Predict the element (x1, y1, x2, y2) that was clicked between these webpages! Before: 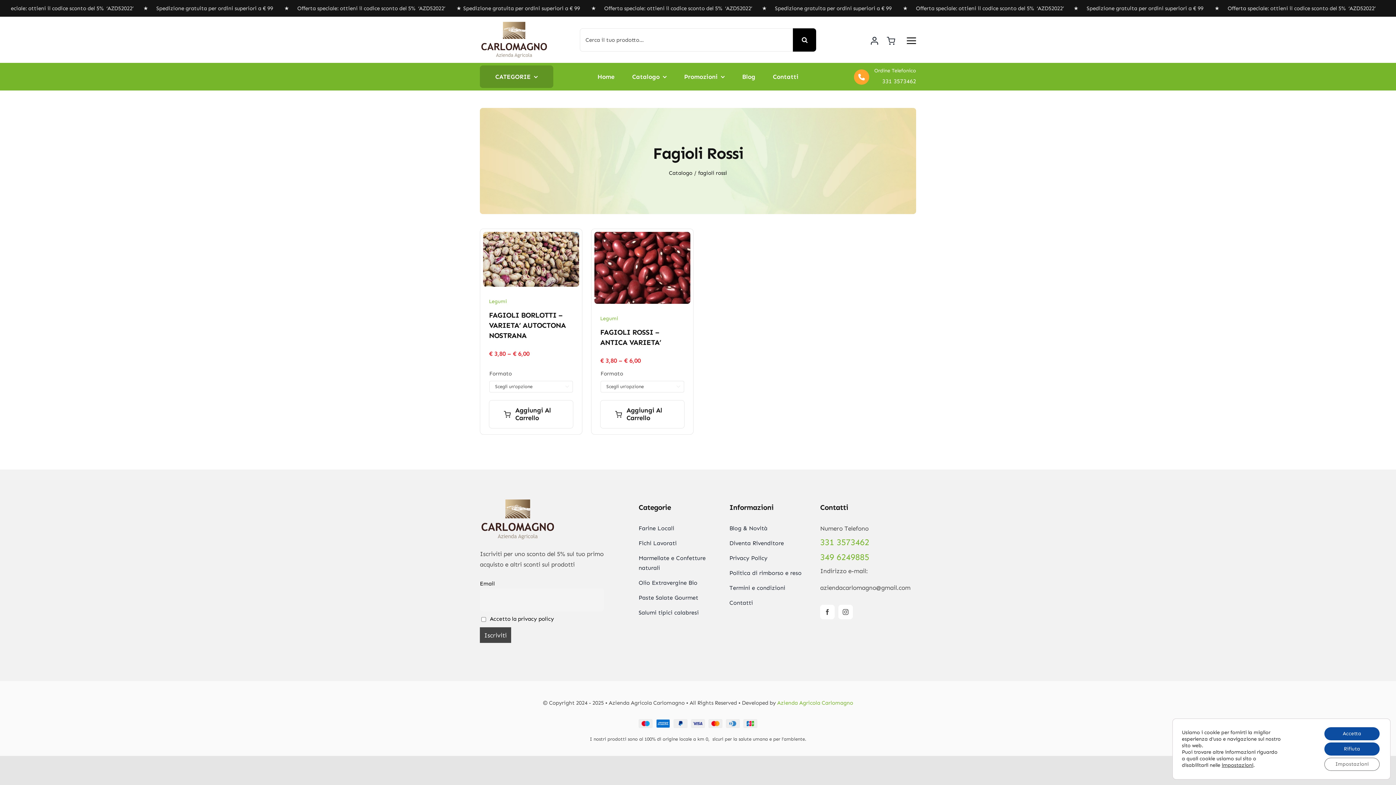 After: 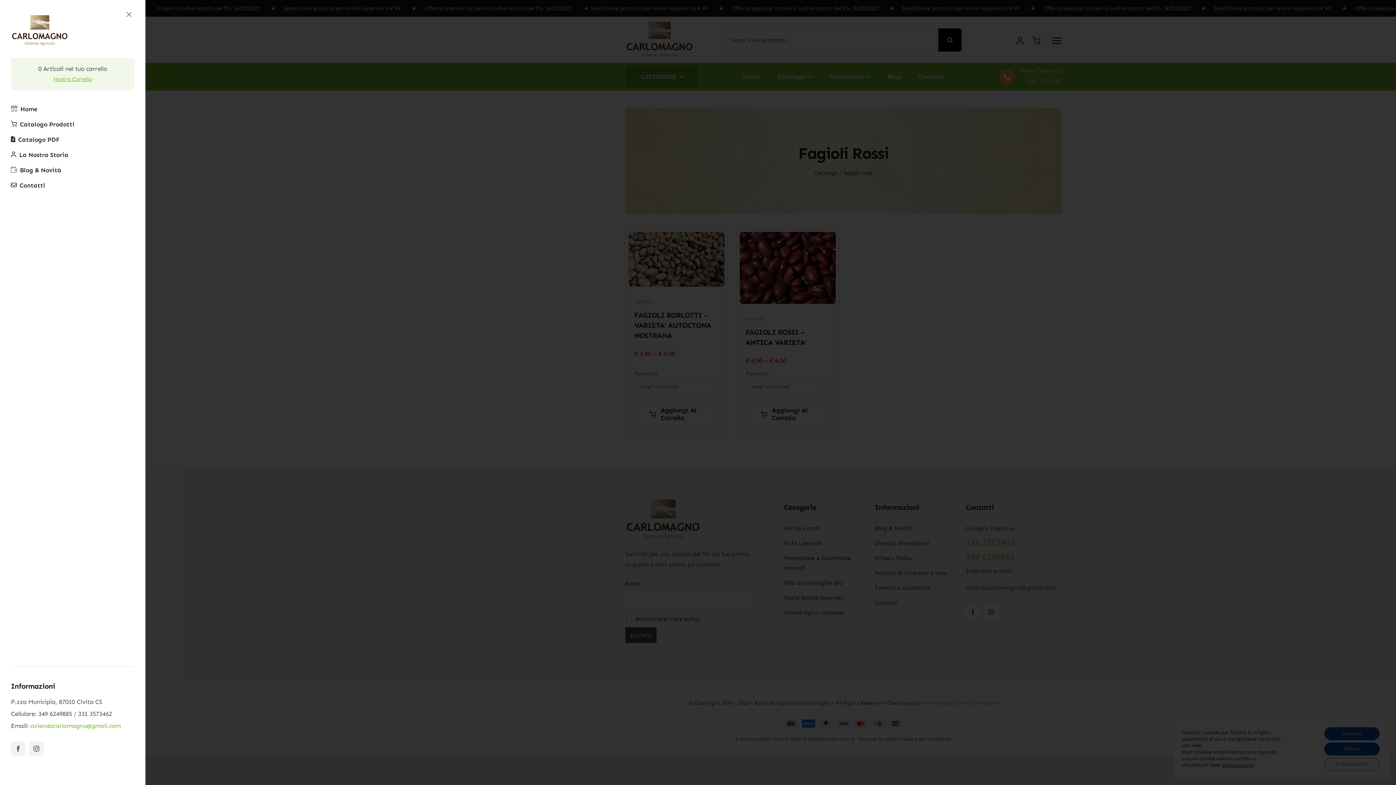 Action: bbox: (906, 37, 916, 43) label: Link to #awb-open-oc__5687